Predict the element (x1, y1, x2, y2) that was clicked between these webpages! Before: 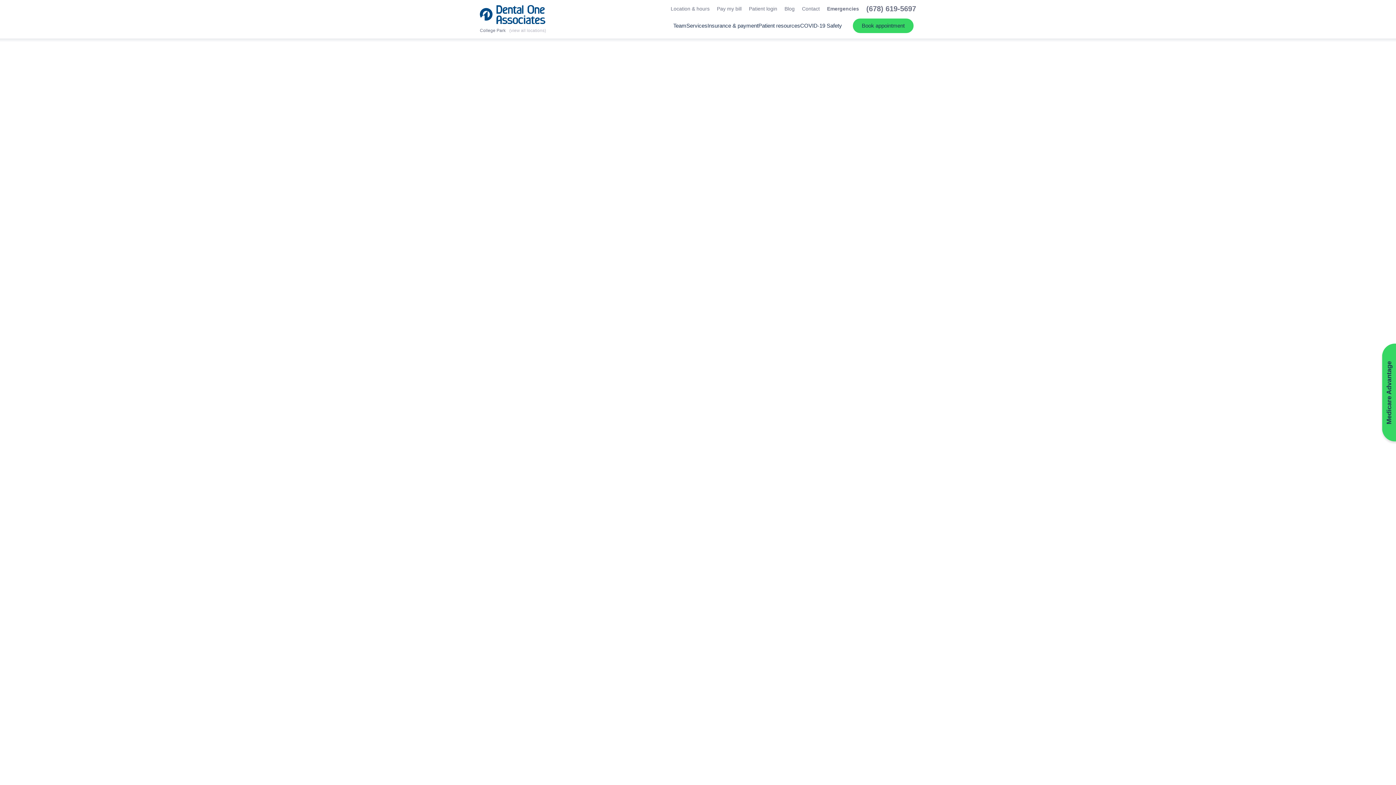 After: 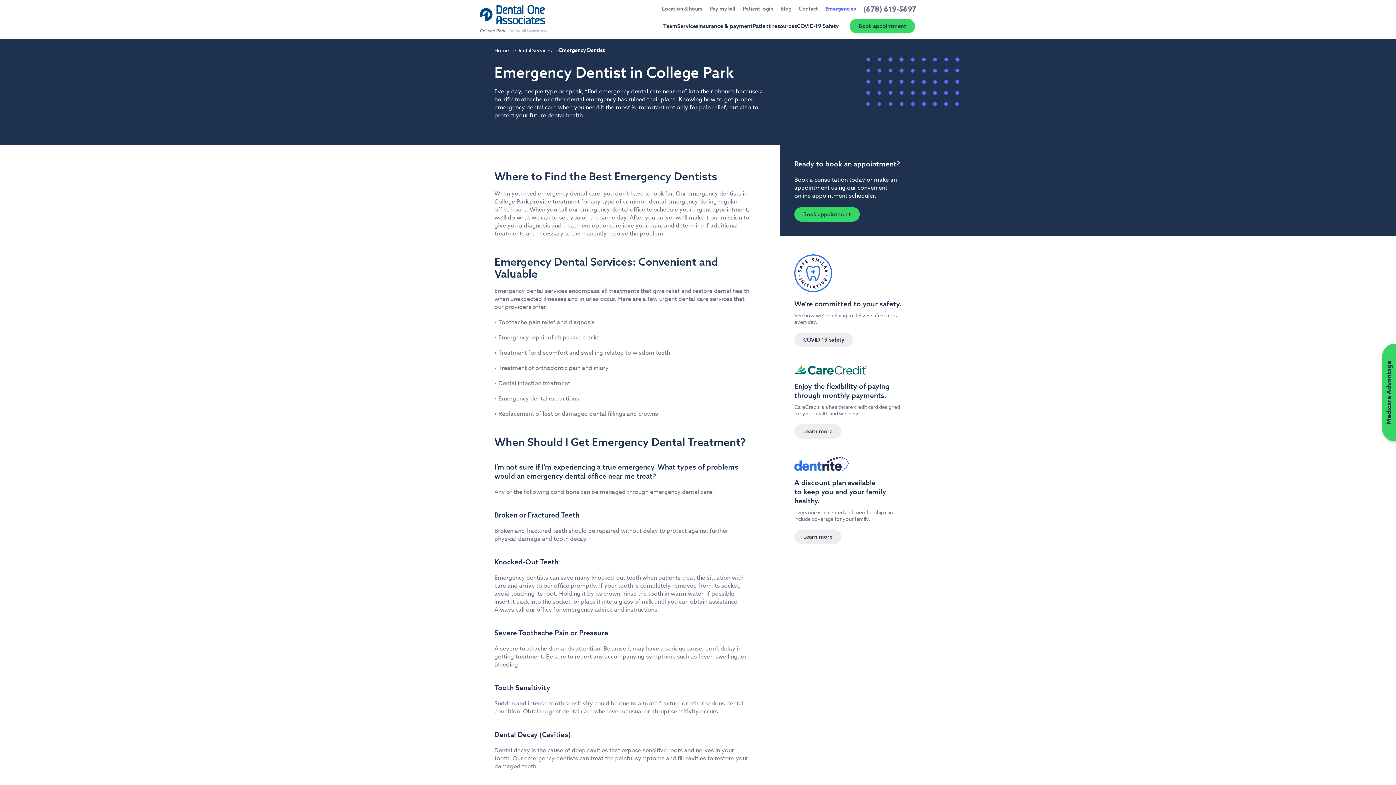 Action: label: Emergencies bbox: (827, 5, 859, 12)